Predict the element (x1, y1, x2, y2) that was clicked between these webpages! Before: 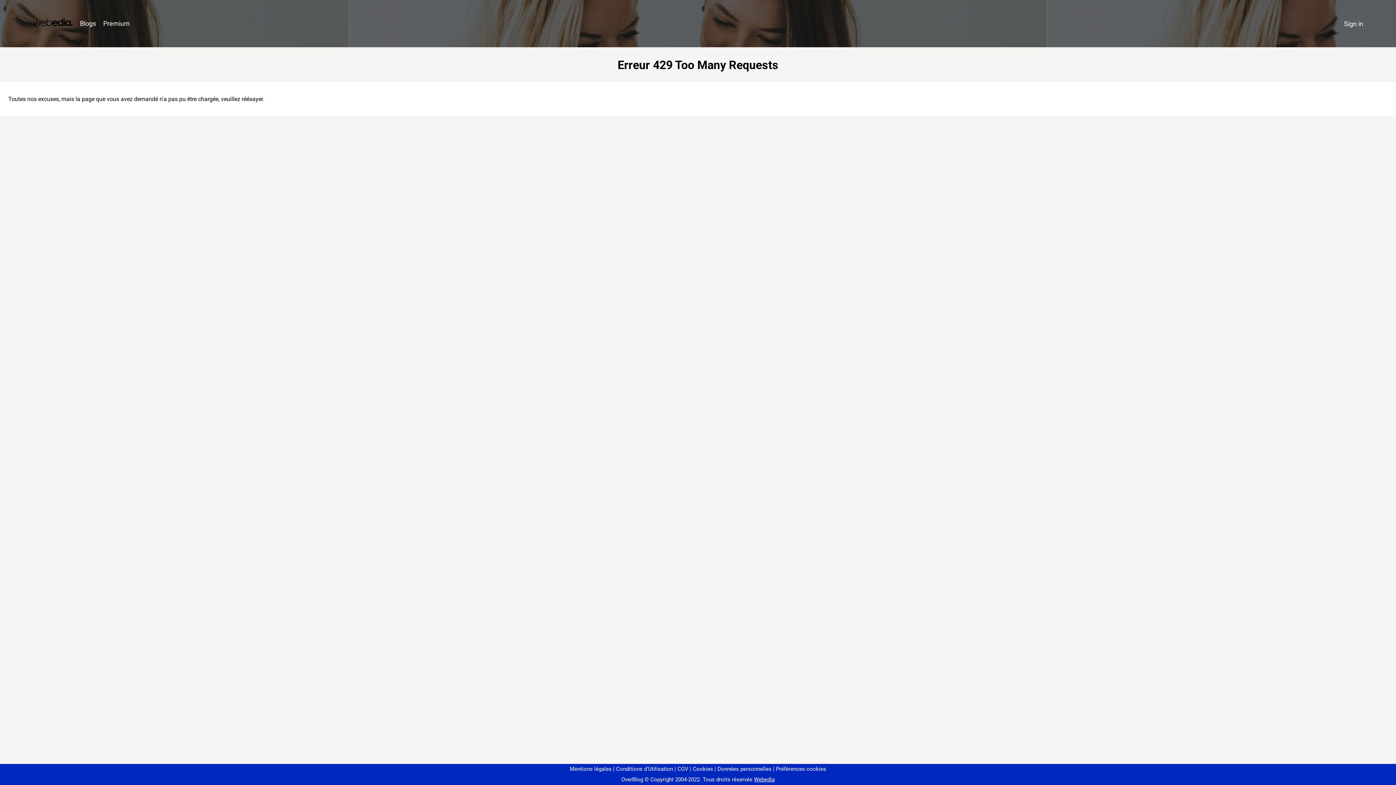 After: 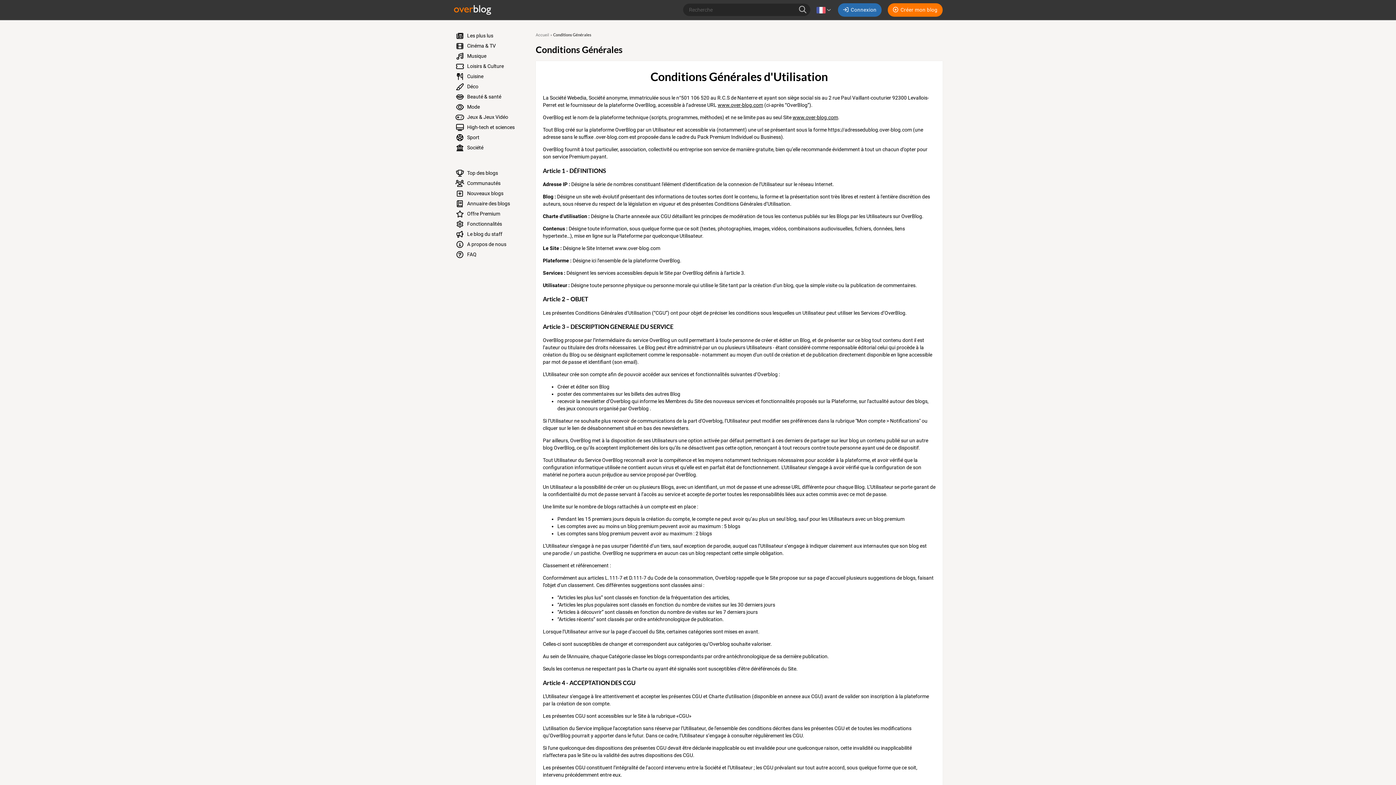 Action: label: Conditions d'Utilisation bbox: (613, 766, 673, 772)